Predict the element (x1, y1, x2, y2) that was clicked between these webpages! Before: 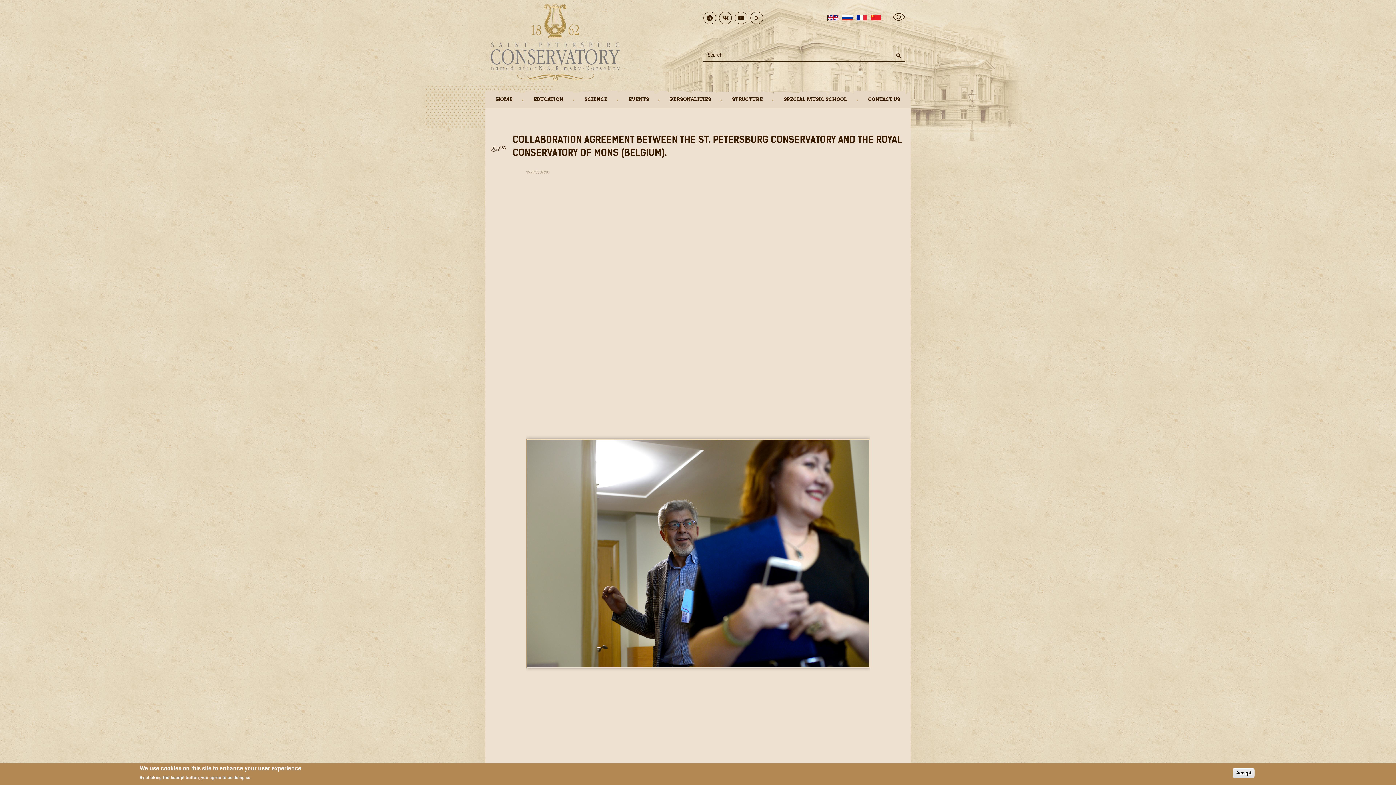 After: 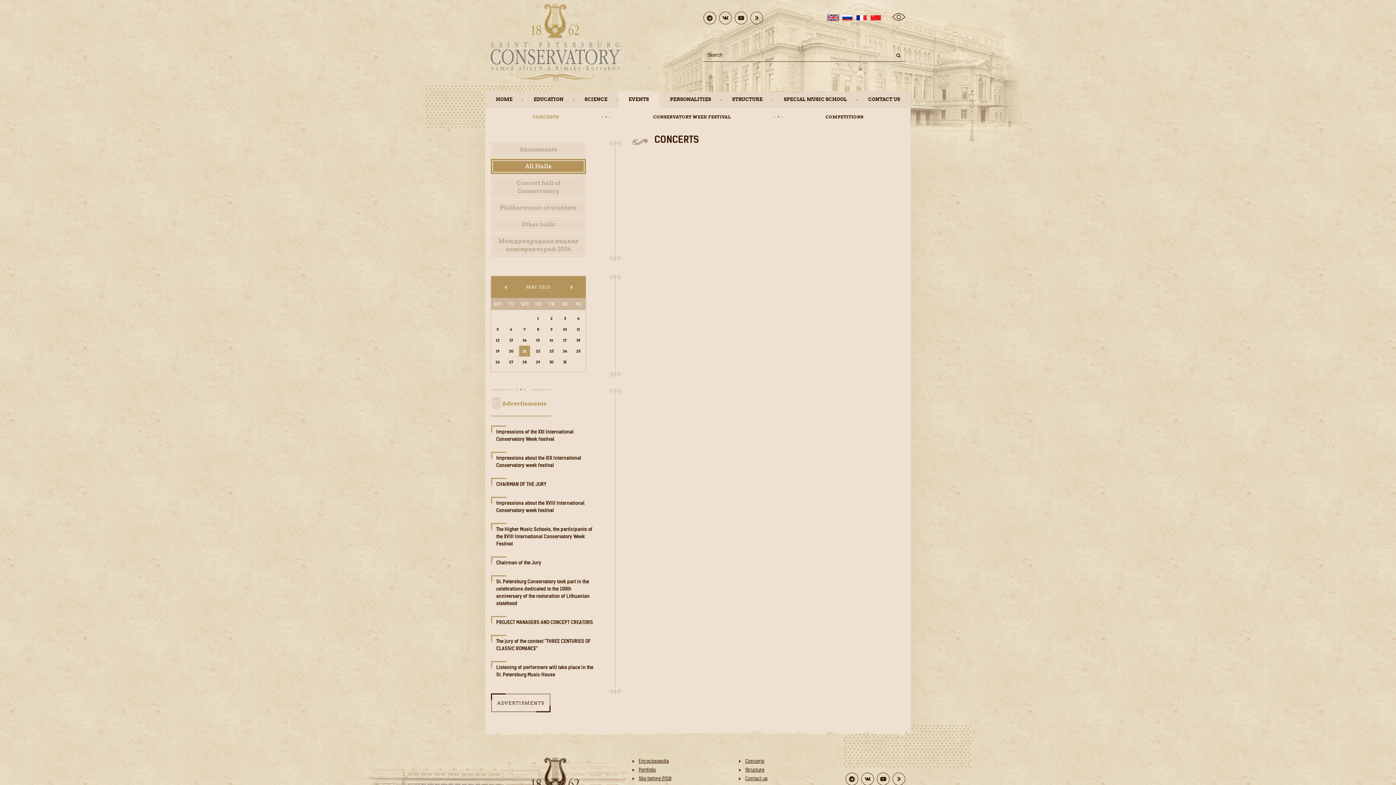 Action: bbox: (618, 90, 659, 108) label: EVENTS